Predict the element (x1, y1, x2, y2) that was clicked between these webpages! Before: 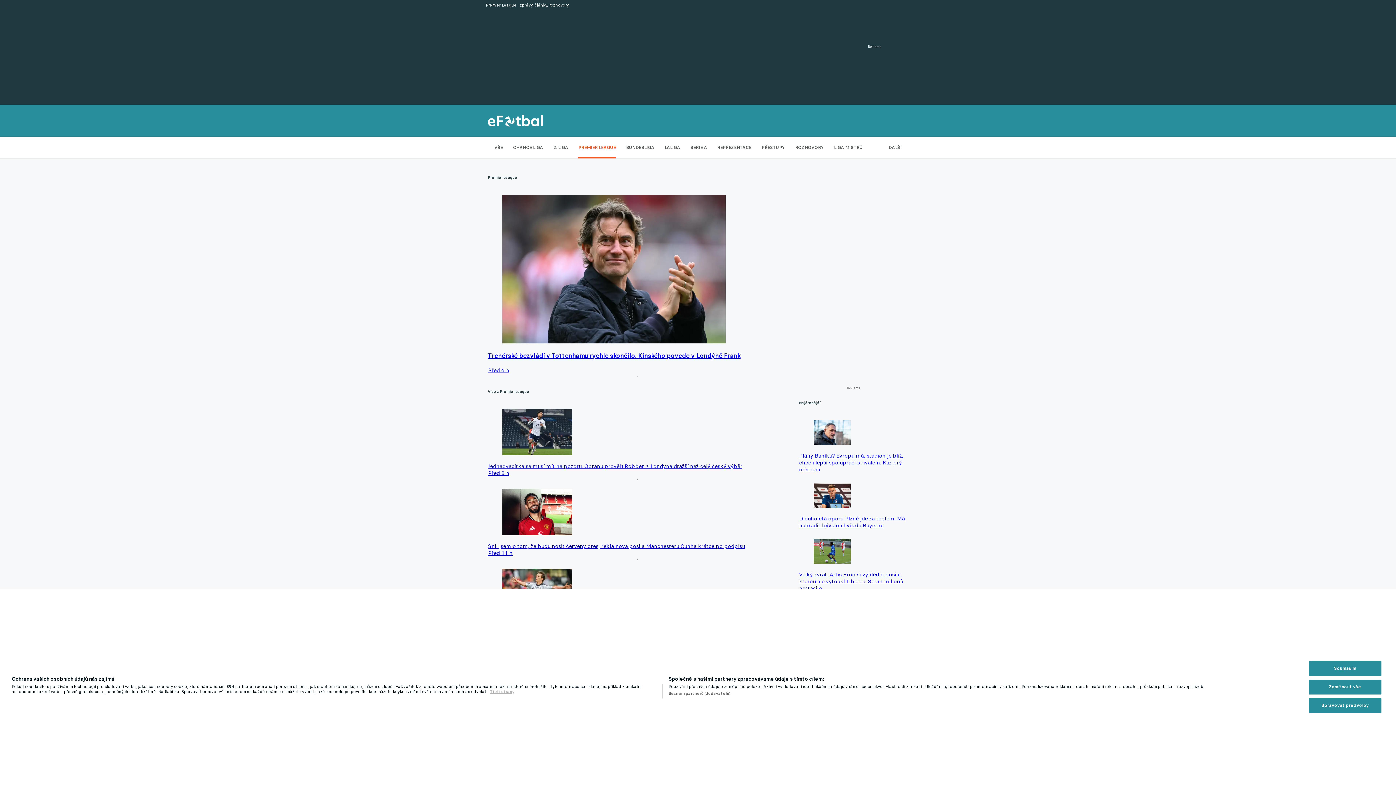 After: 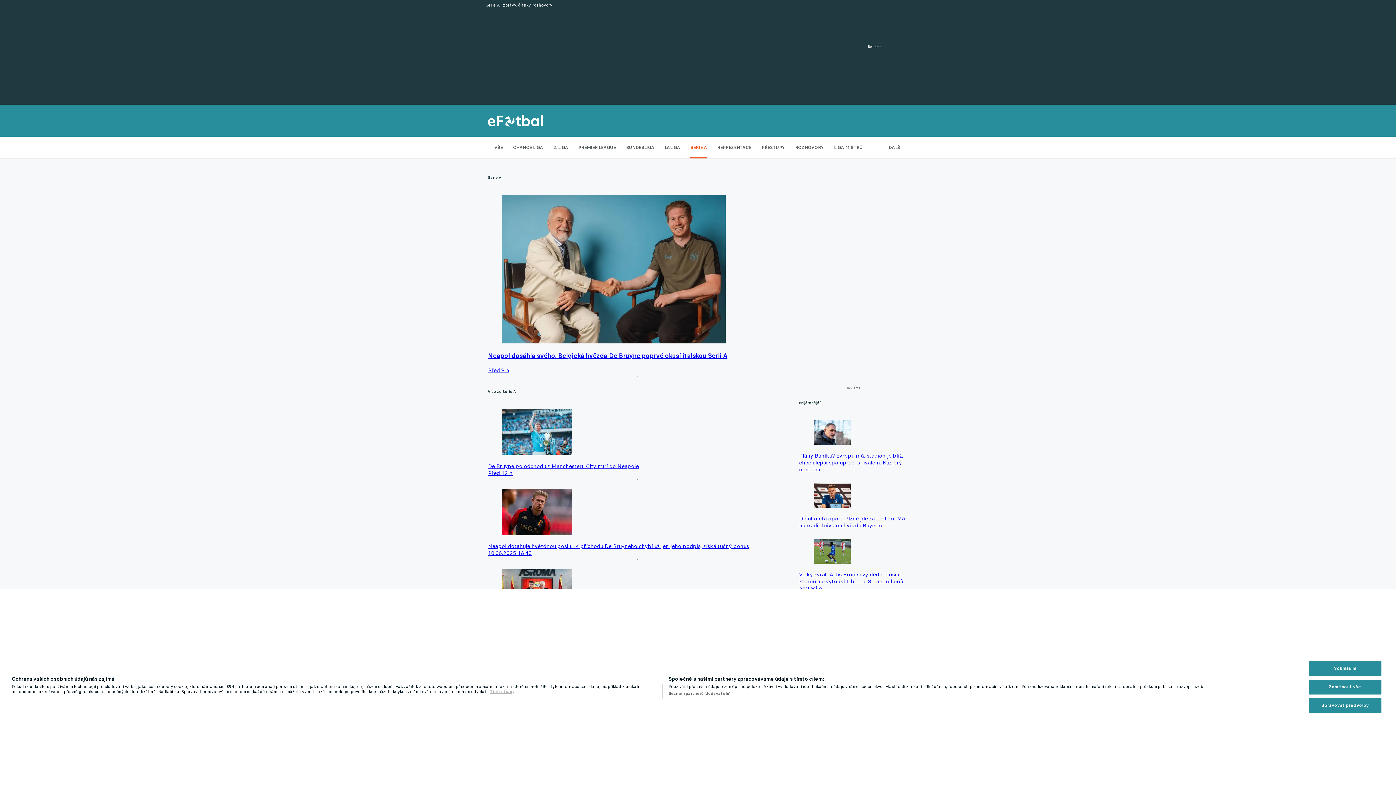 Action: label: SERIE A bbox: (690, 136, 707, 158)